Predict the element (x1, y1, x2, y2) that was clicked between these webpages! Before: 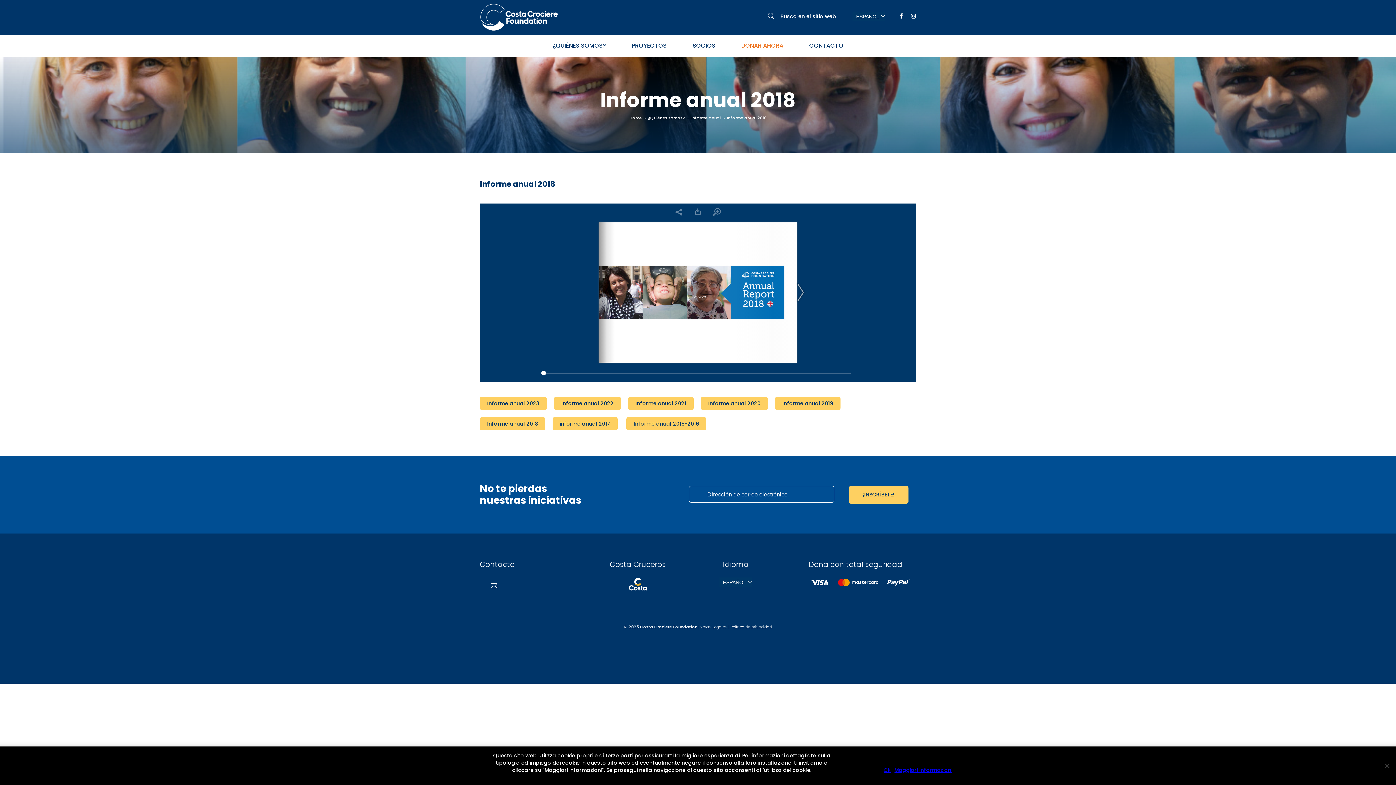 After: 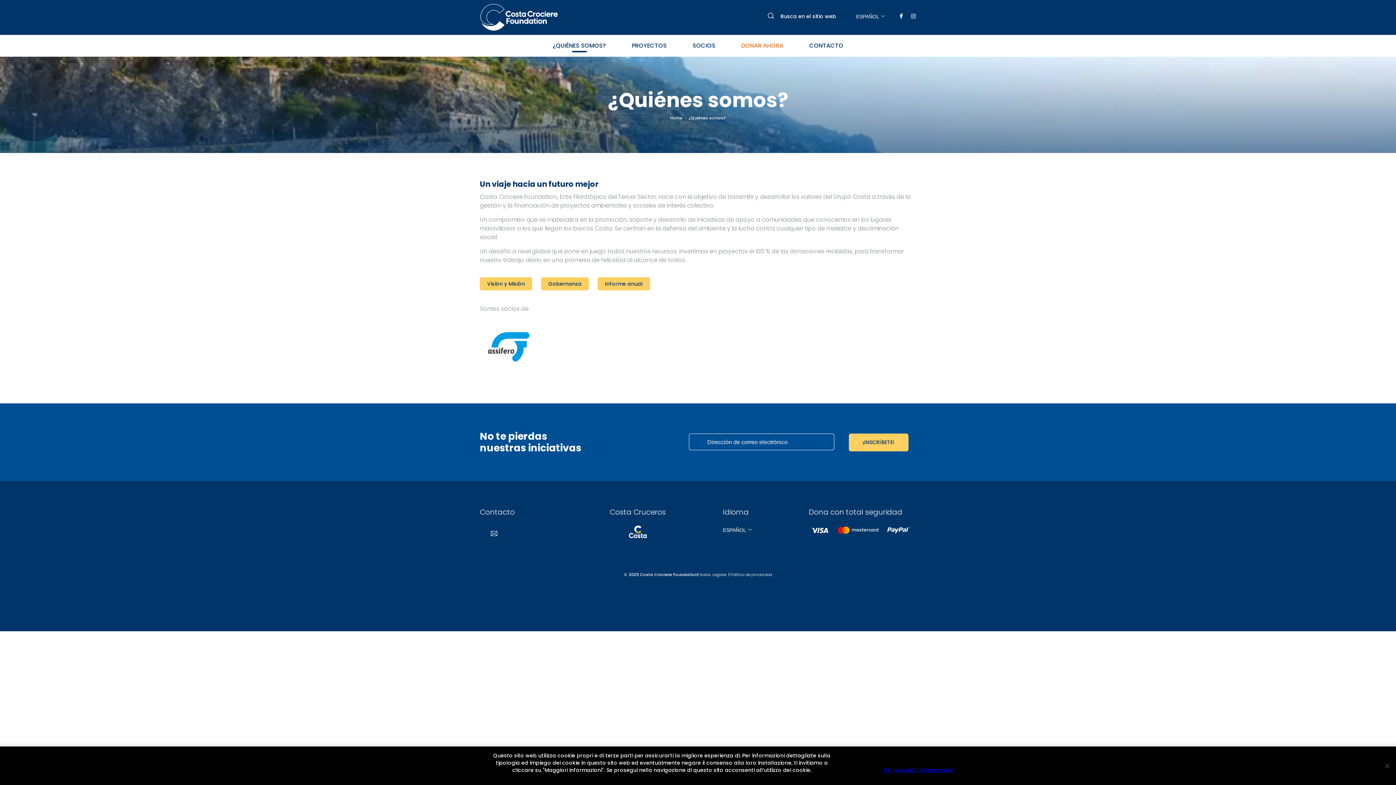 Action: bbox: (552, 42, 606, 48) label: ¿QUIÉNES SOMOS?